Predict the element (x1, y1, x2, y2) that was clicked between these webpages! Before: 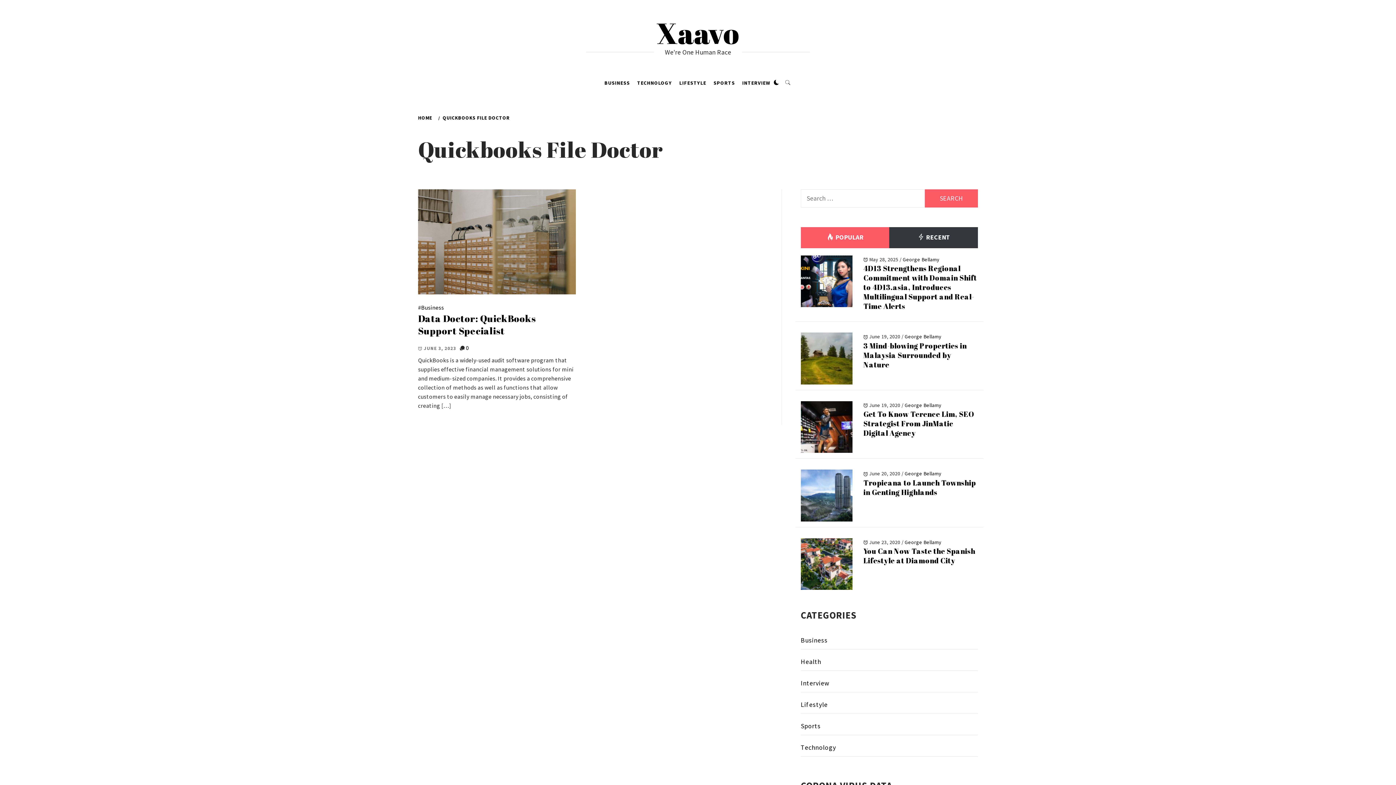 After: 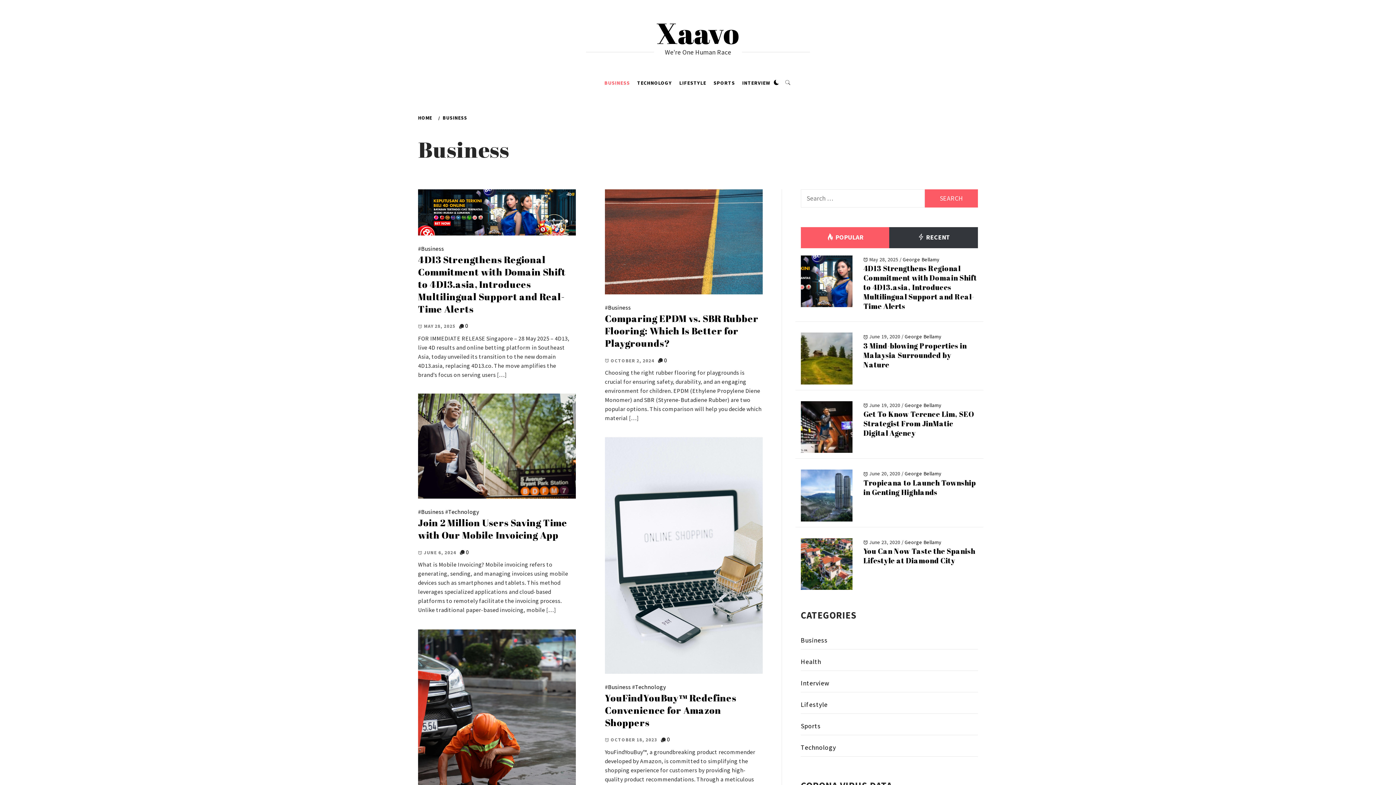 Action: bbox: (421, 304, 444, 311) label: Business